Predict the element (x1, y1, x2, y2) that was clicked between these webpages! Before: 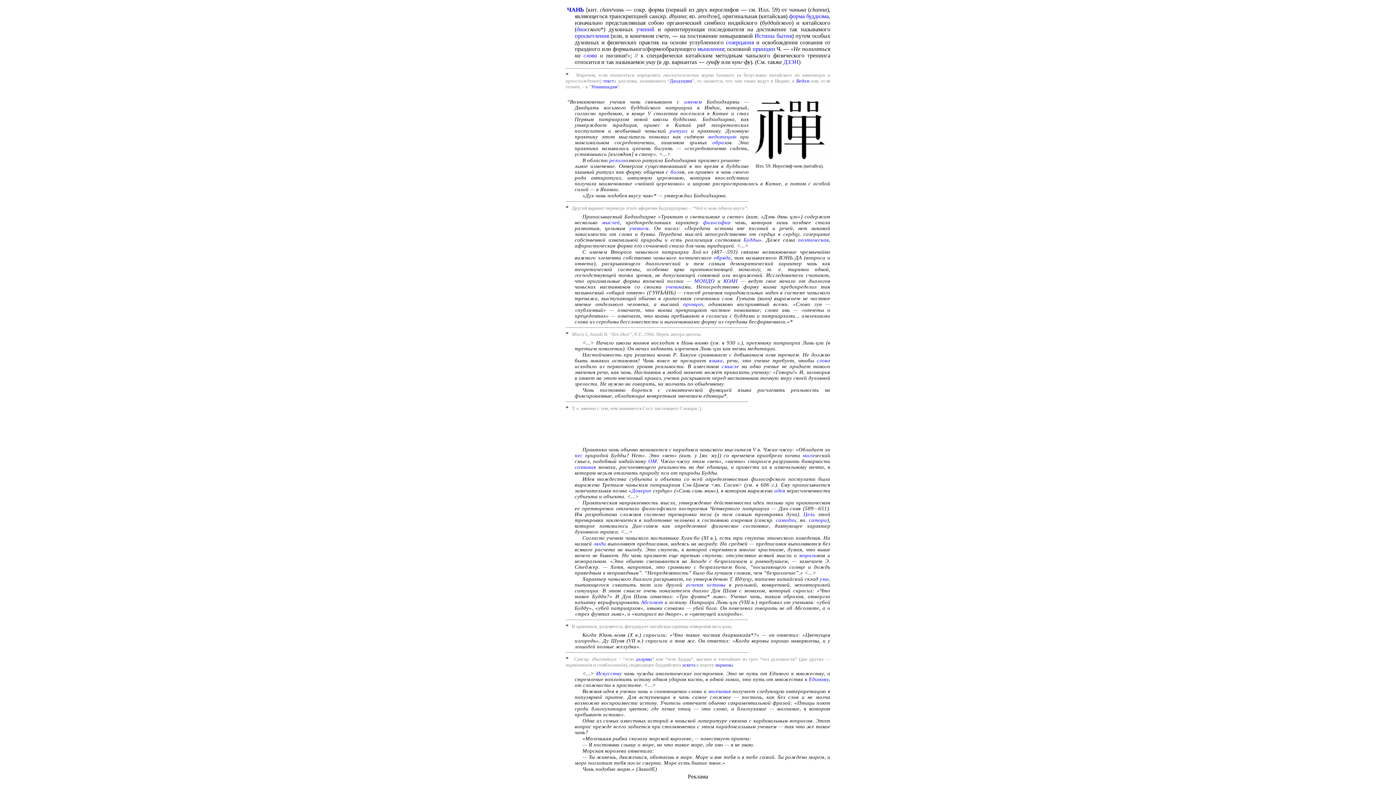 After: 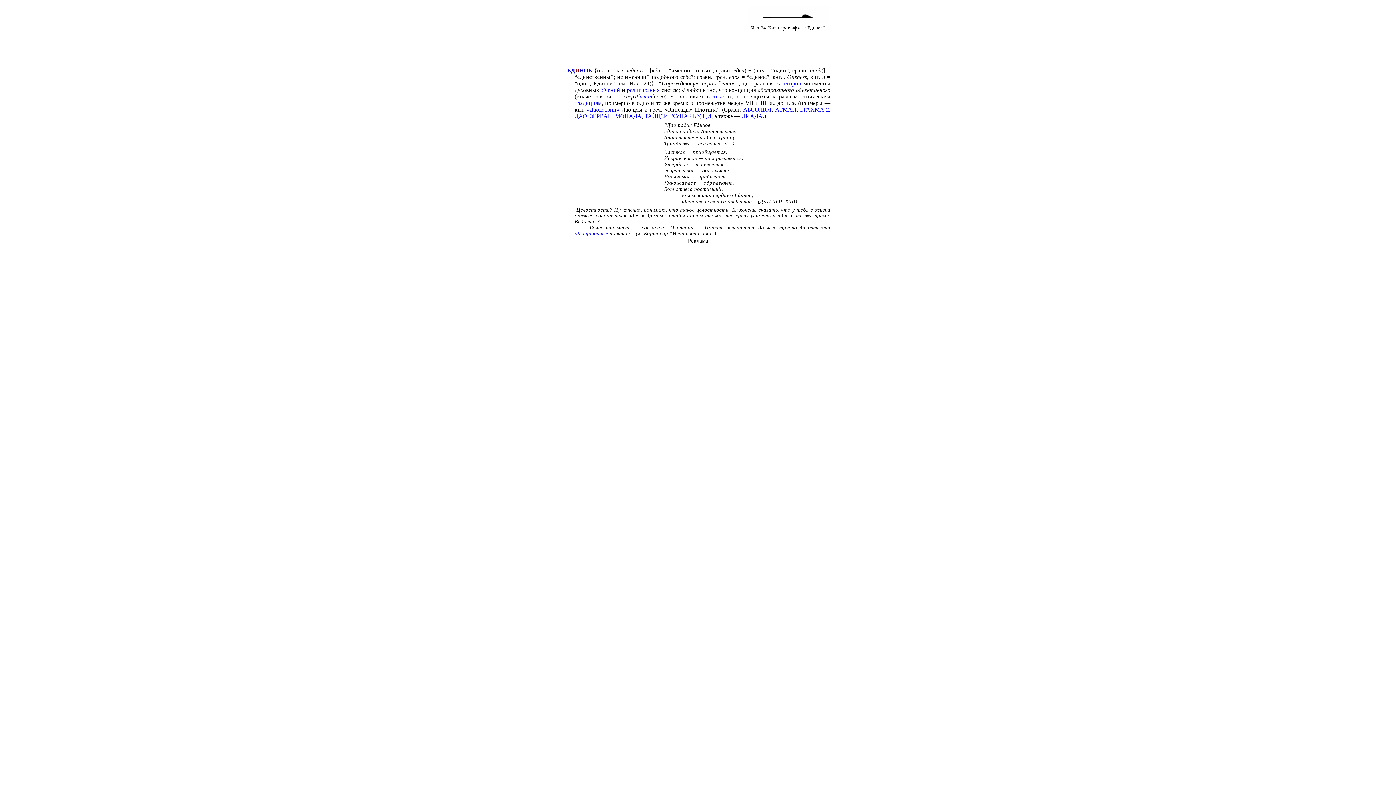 Action: label: Единому bbox: (809, 676, 829, 682)